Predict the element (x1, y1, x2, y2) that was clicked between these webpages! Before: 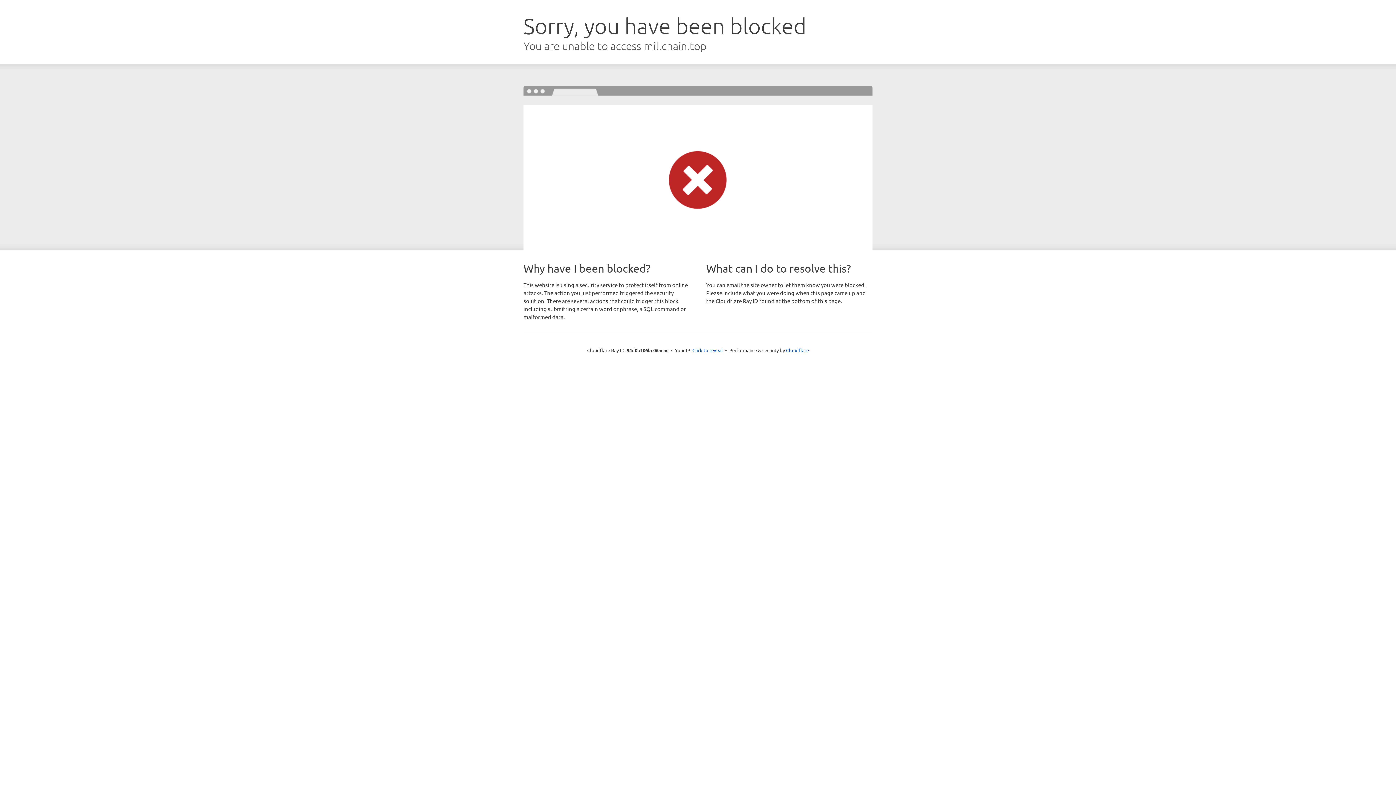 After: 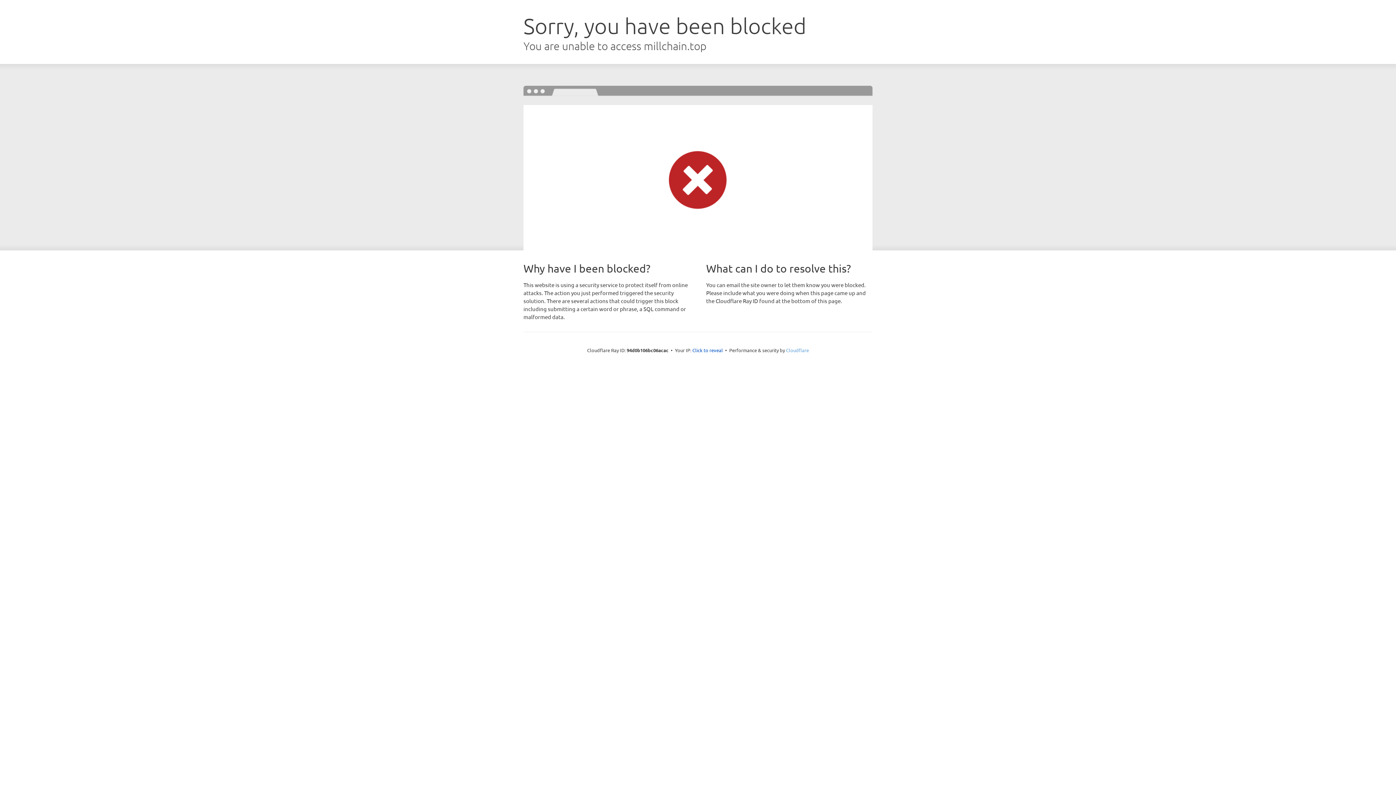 Action: label: Cloudflare bbox: (786, 347, 809, 353)